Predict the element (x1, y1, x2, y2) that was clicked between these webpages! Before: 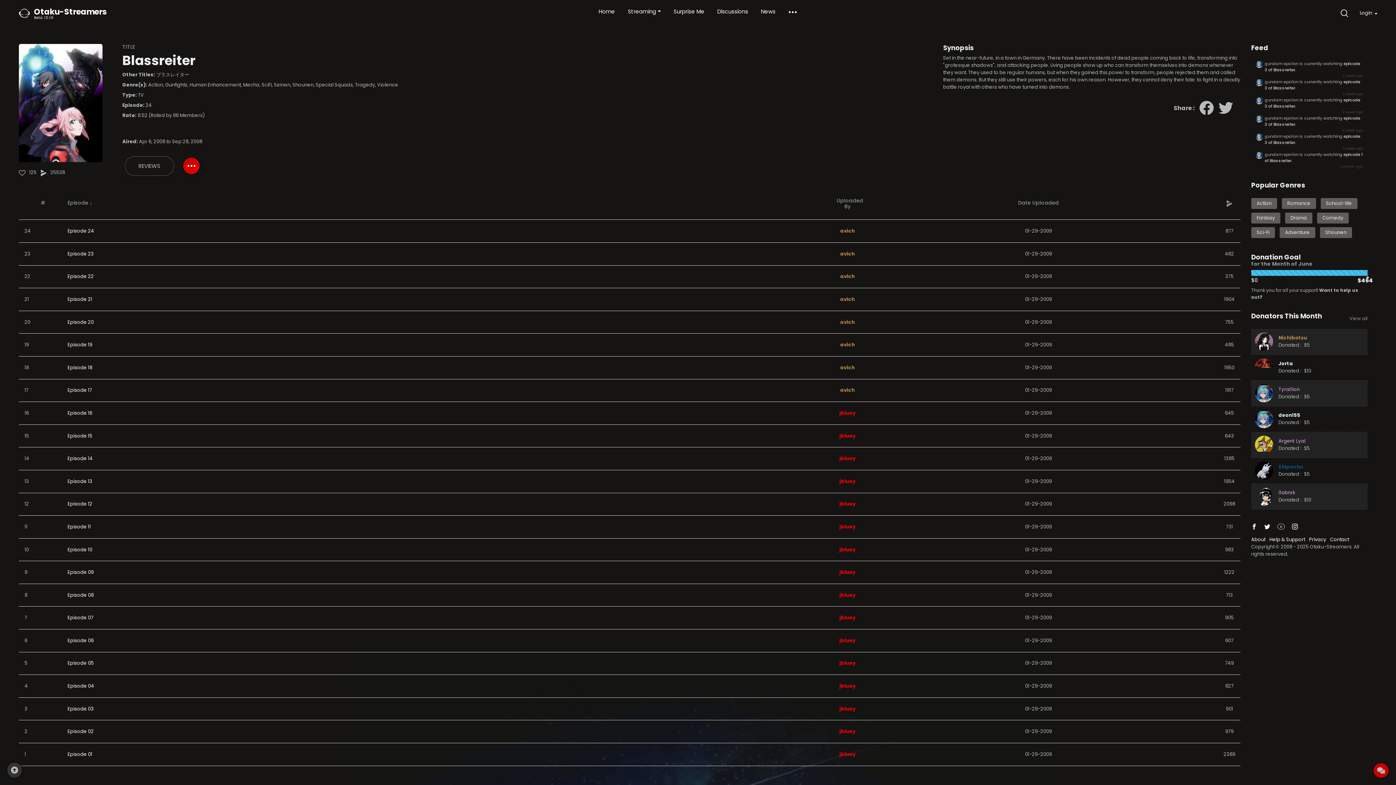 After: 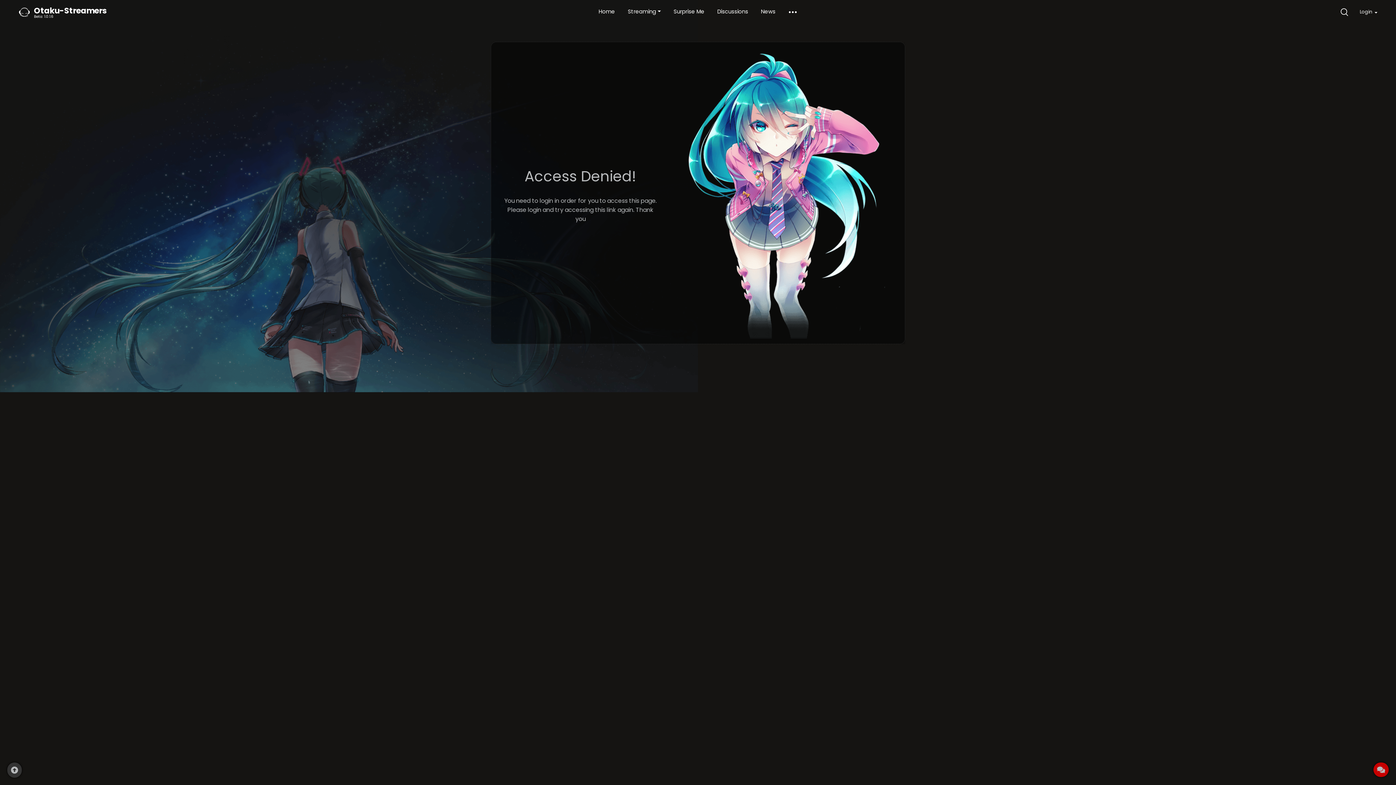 Action: label: Episode 07 bbox: (67, 614, 93, 621)